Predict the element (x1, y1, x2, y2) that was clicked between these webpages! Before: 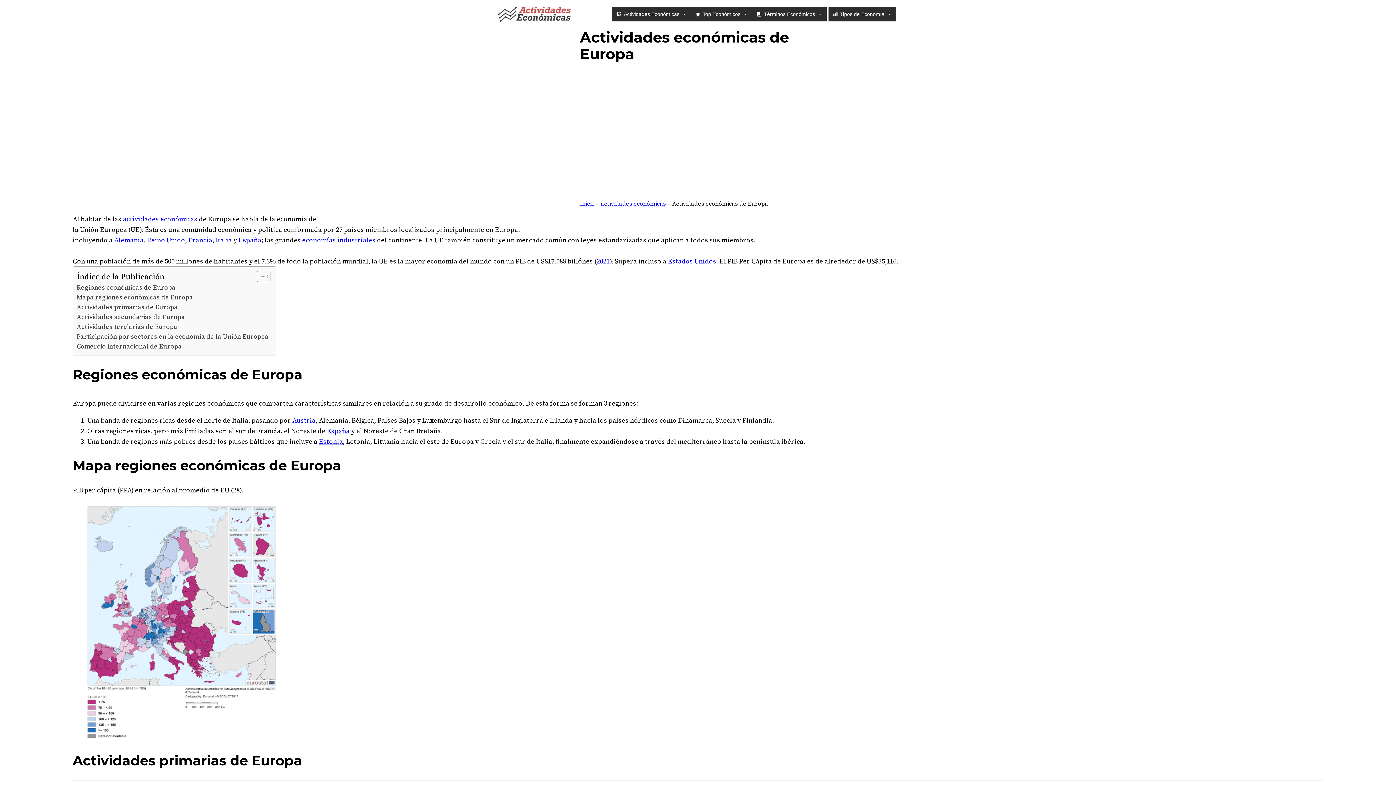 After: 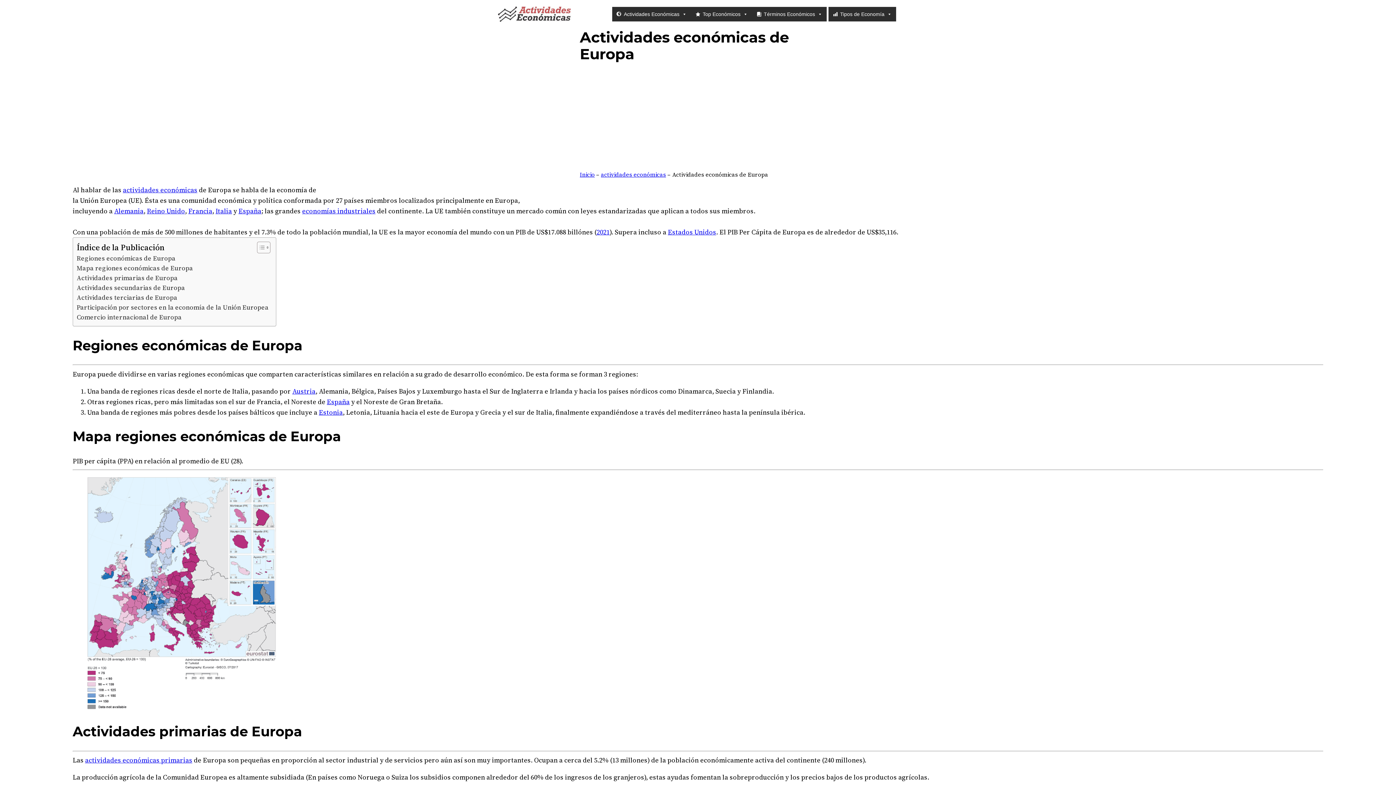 Action: label: Toggle Table of Content bbox: (251, 270, 268, 283)